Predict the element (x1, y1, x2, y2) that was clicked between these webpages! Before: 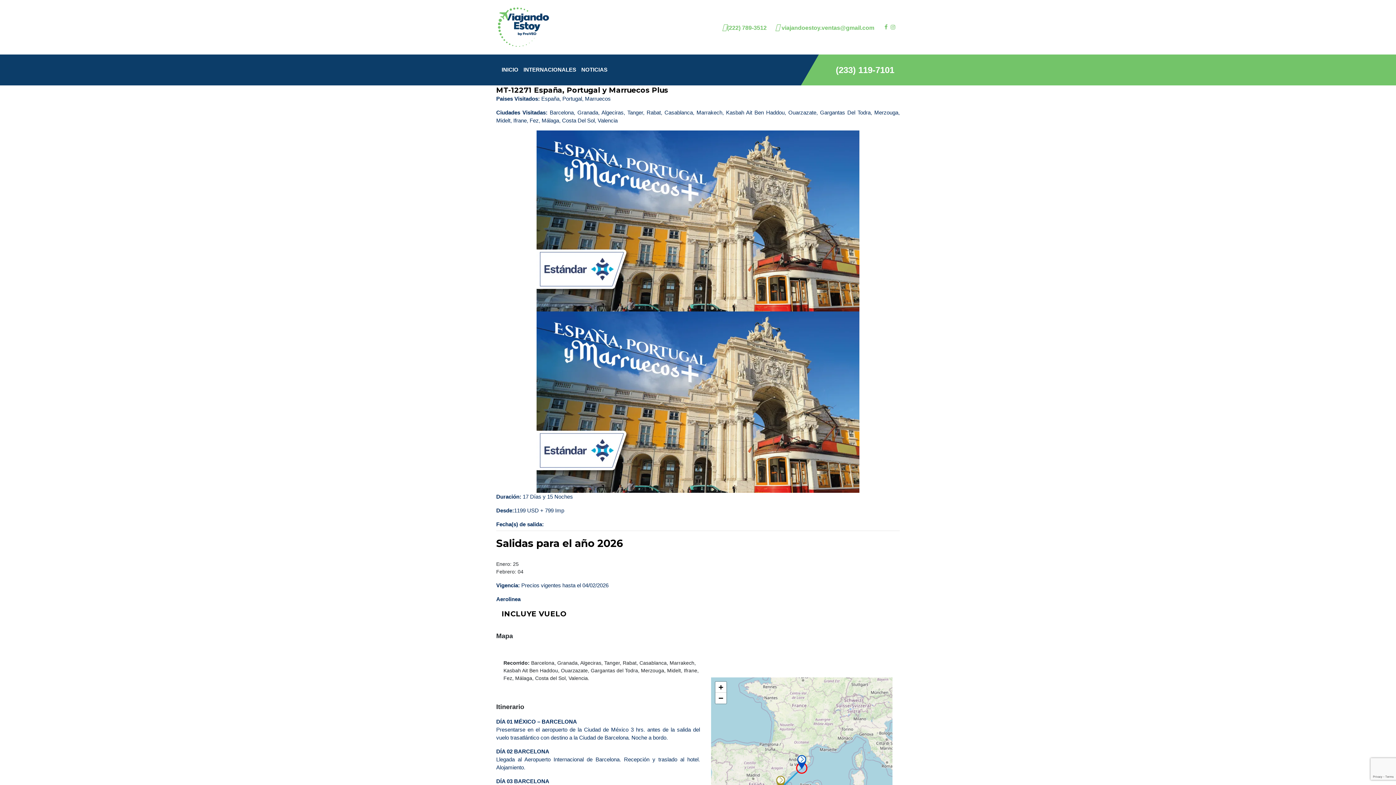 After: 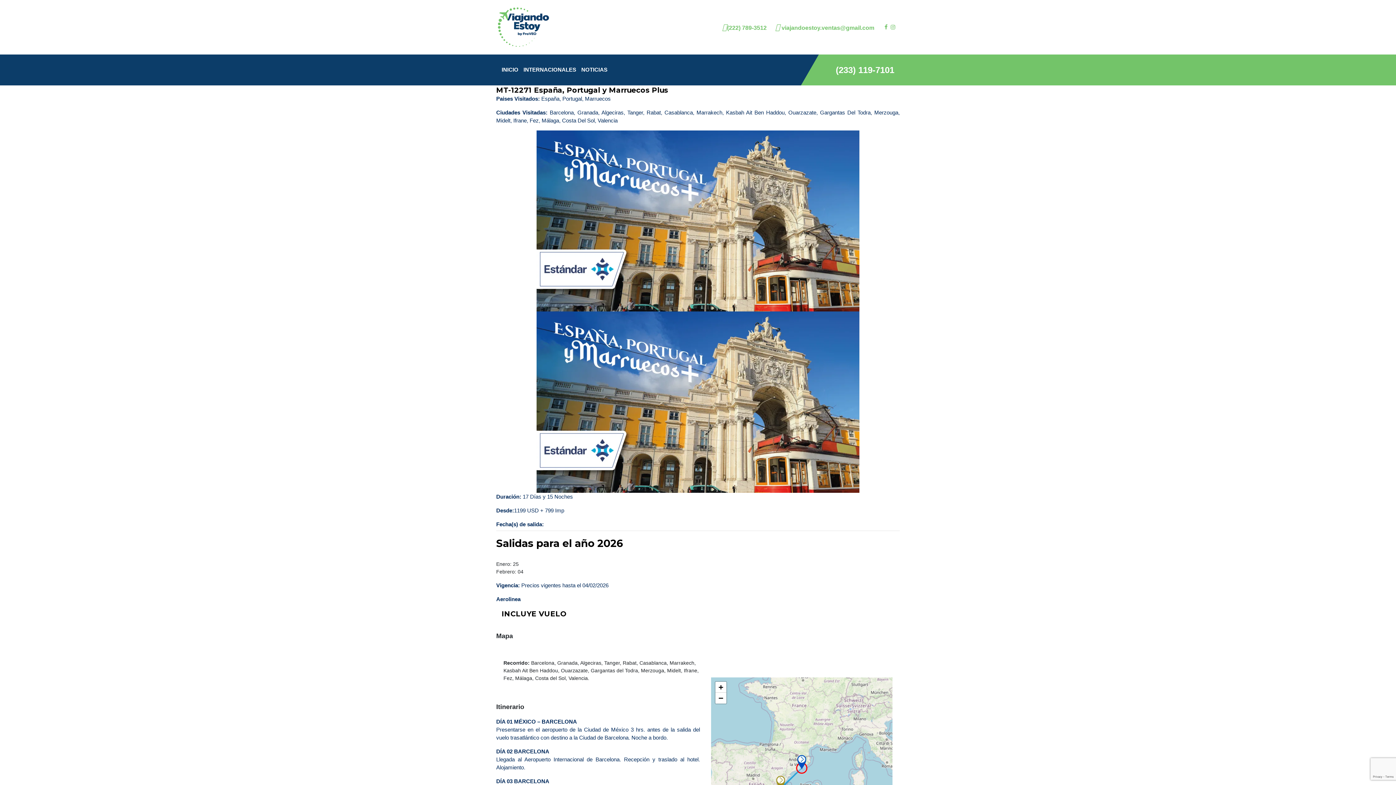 Action: label: contacto por whatsapp bbox: (722, 21, 766, 32)